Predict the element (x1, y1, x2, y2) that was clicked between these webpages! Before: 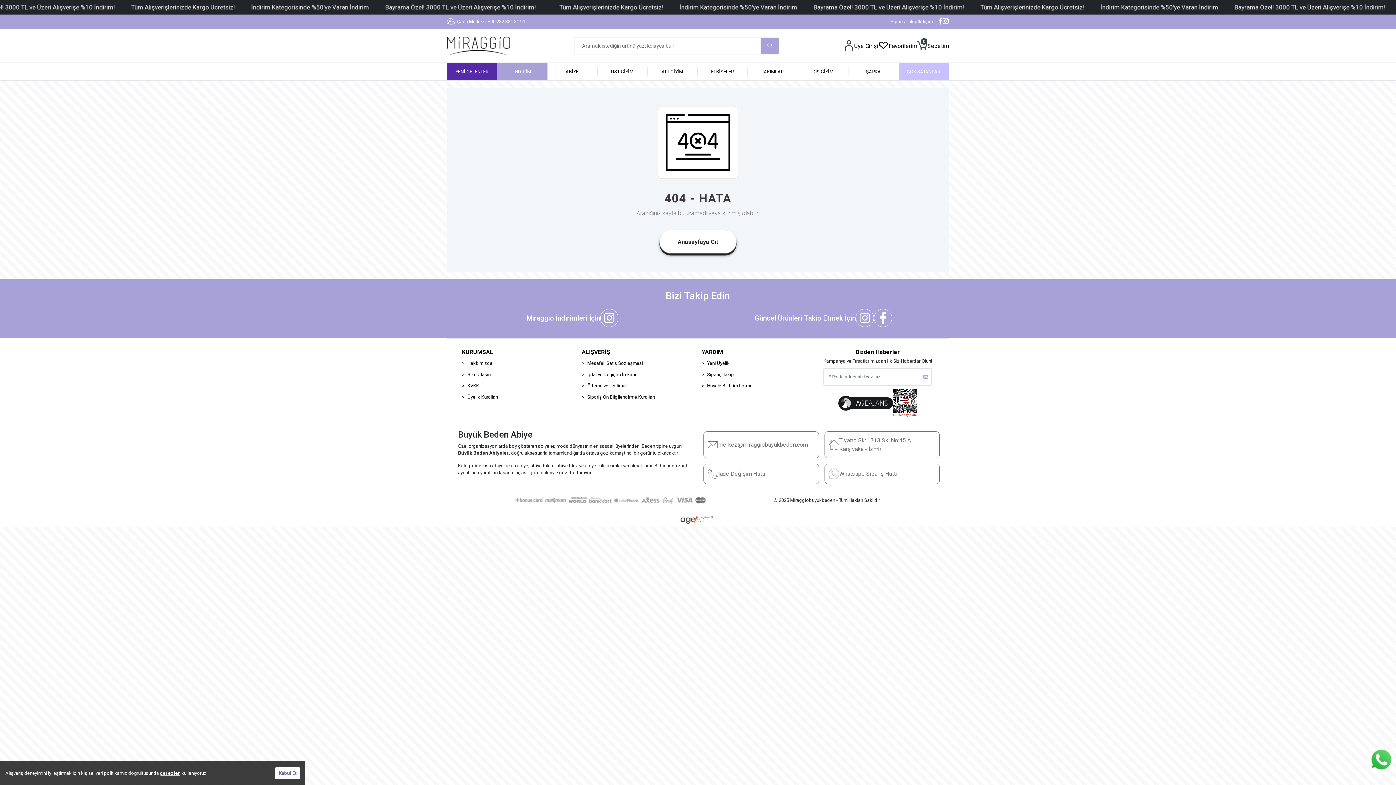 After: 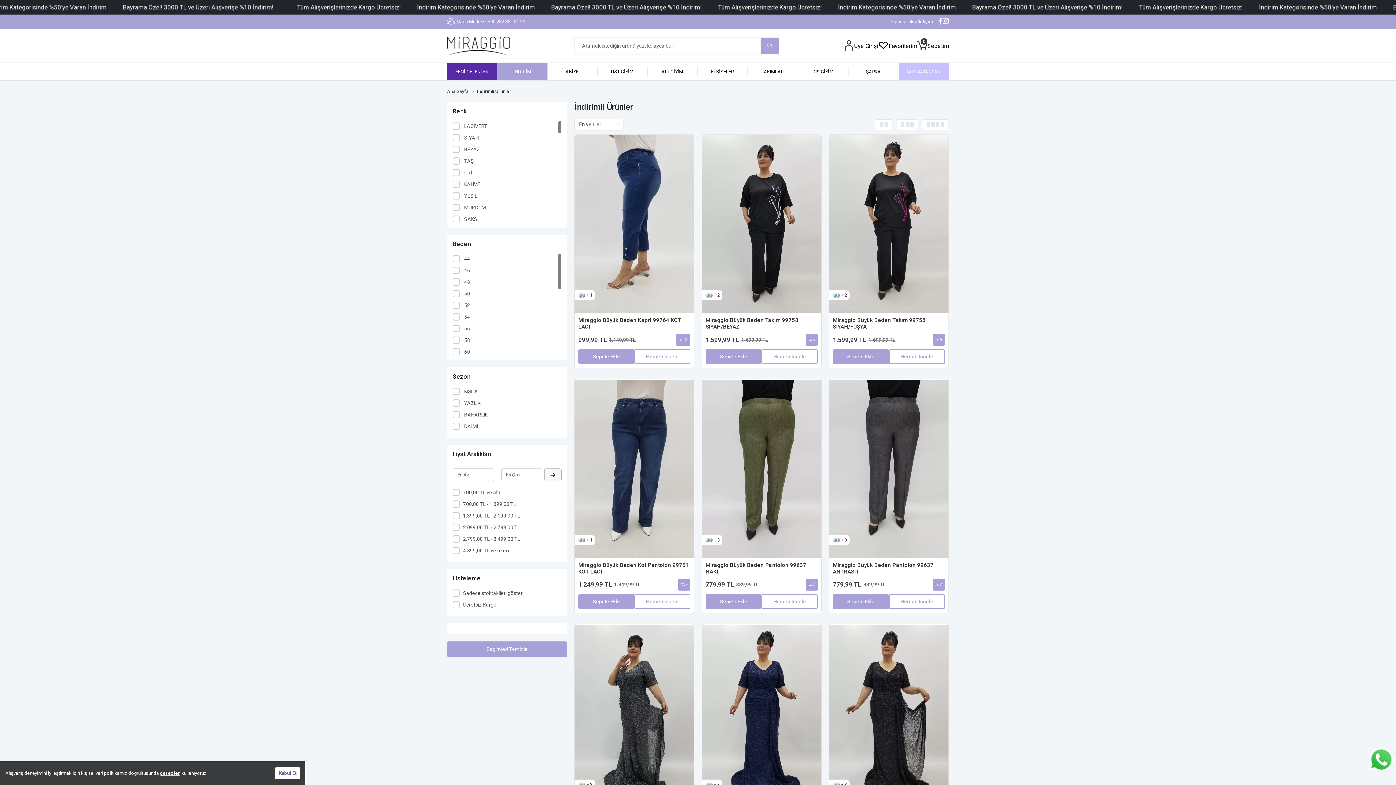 Action: label: İNDİRİM bbox: (497, 67, 547, 76)